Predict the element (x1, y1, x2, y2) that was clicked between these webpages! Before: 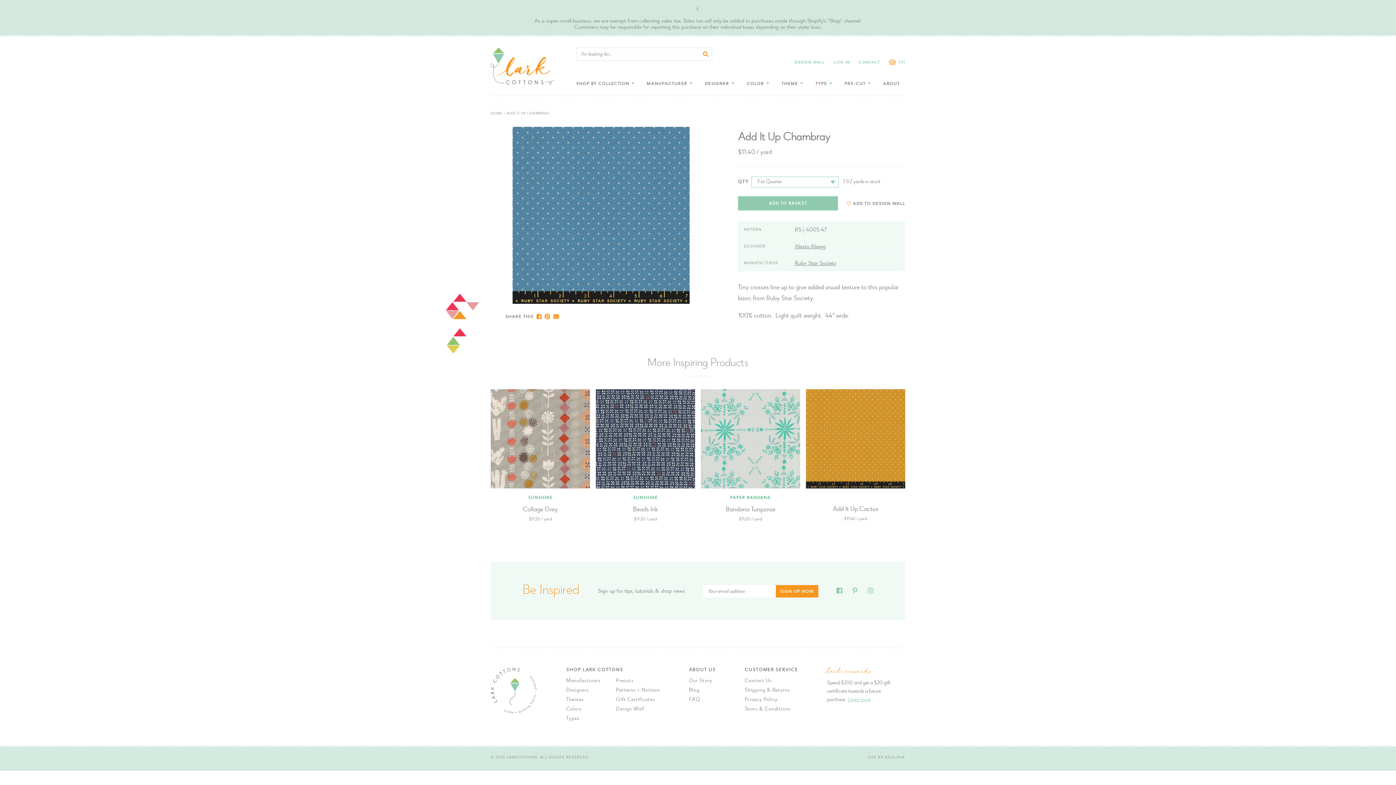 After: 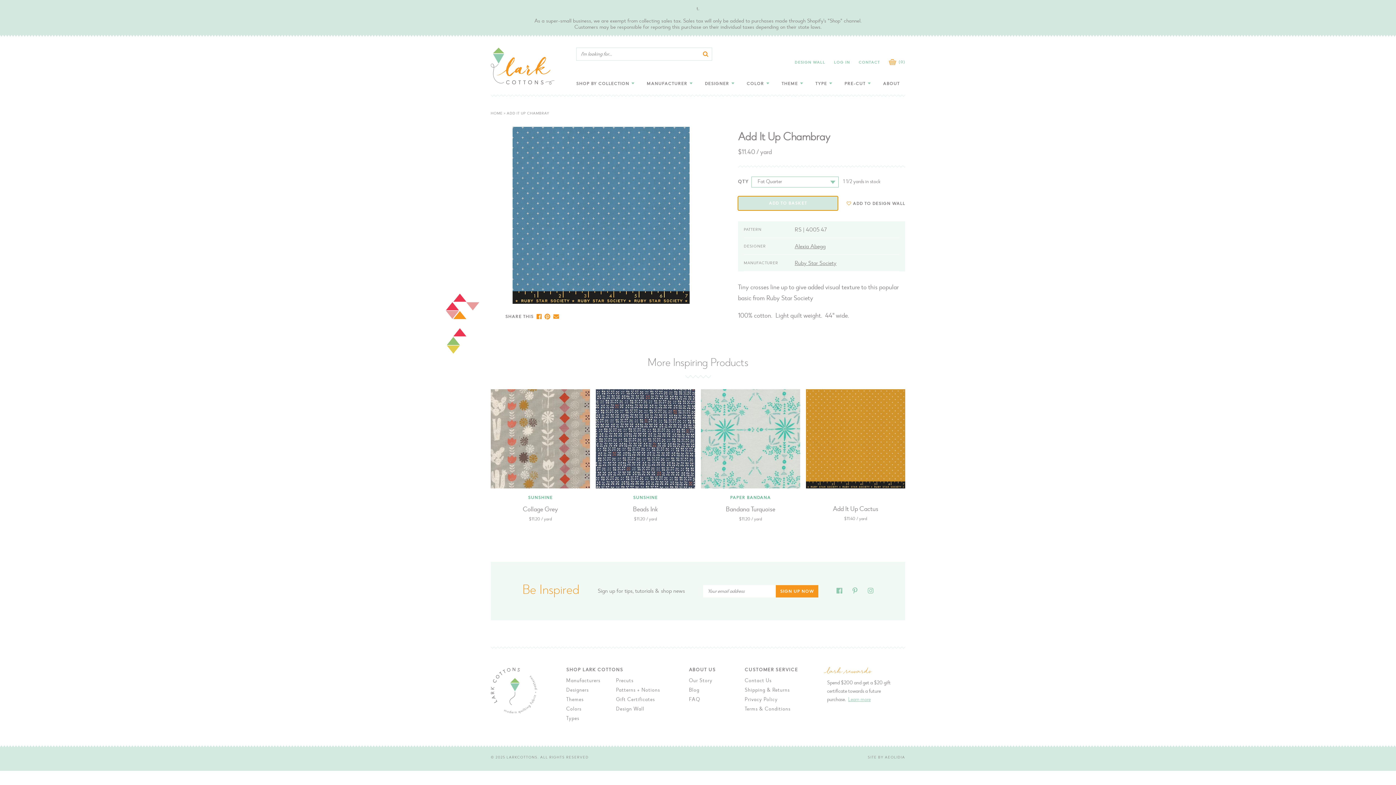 Action: label: ADD TO BASKET bbox: (738, 196, 838, 210)